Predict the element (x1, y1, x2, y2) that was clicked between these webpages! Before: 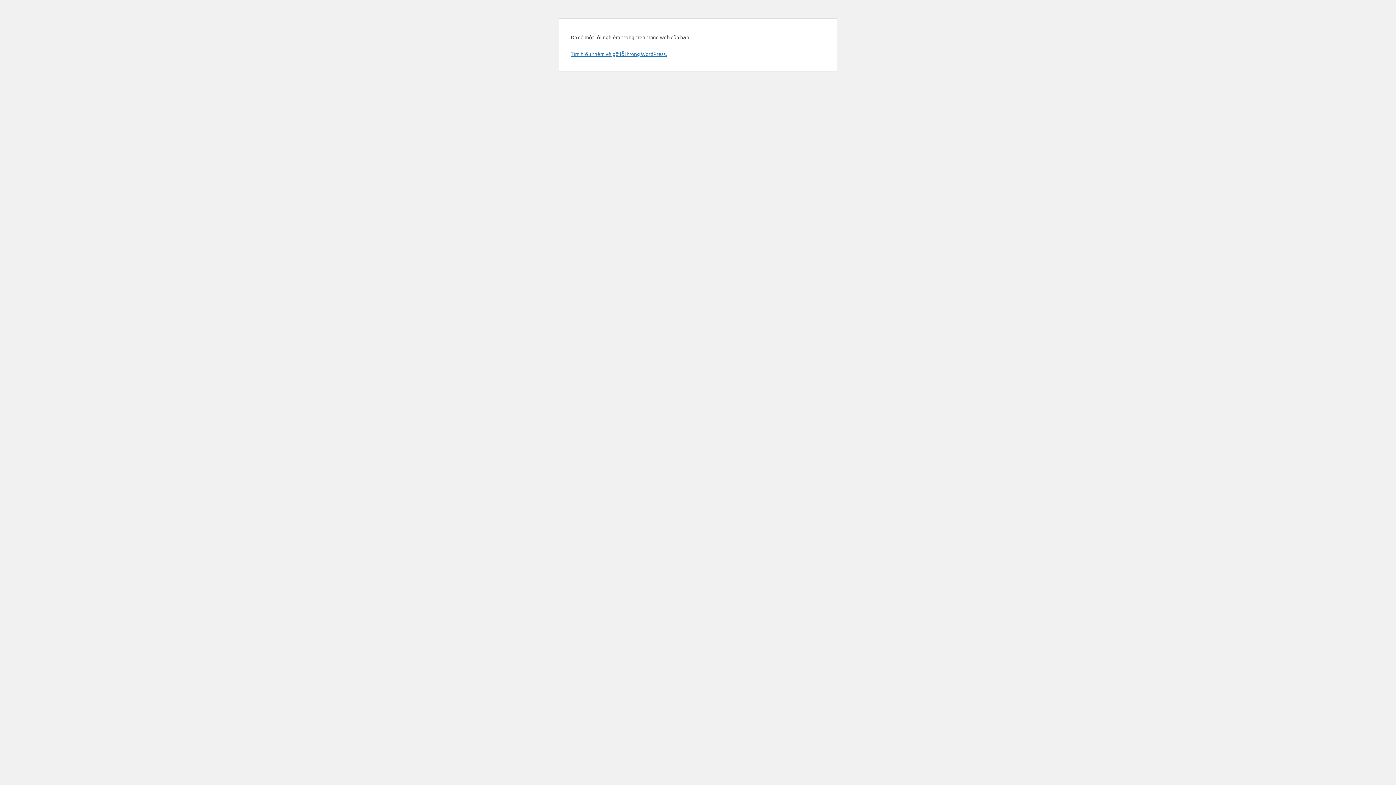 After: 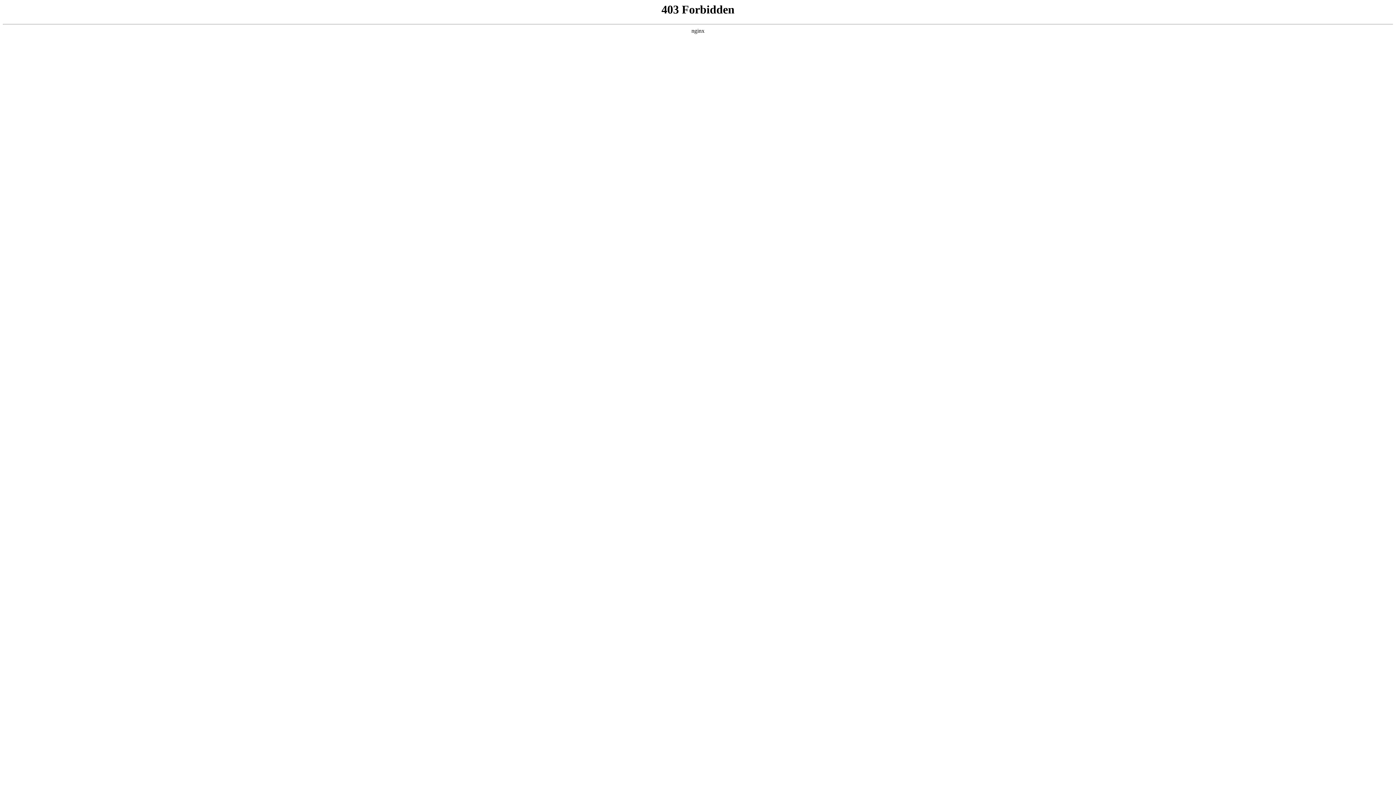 Action: bbox: (570, 50, 666, 57) label: Tìm hiểu thêm về gỡ lỗi trong WordPress.